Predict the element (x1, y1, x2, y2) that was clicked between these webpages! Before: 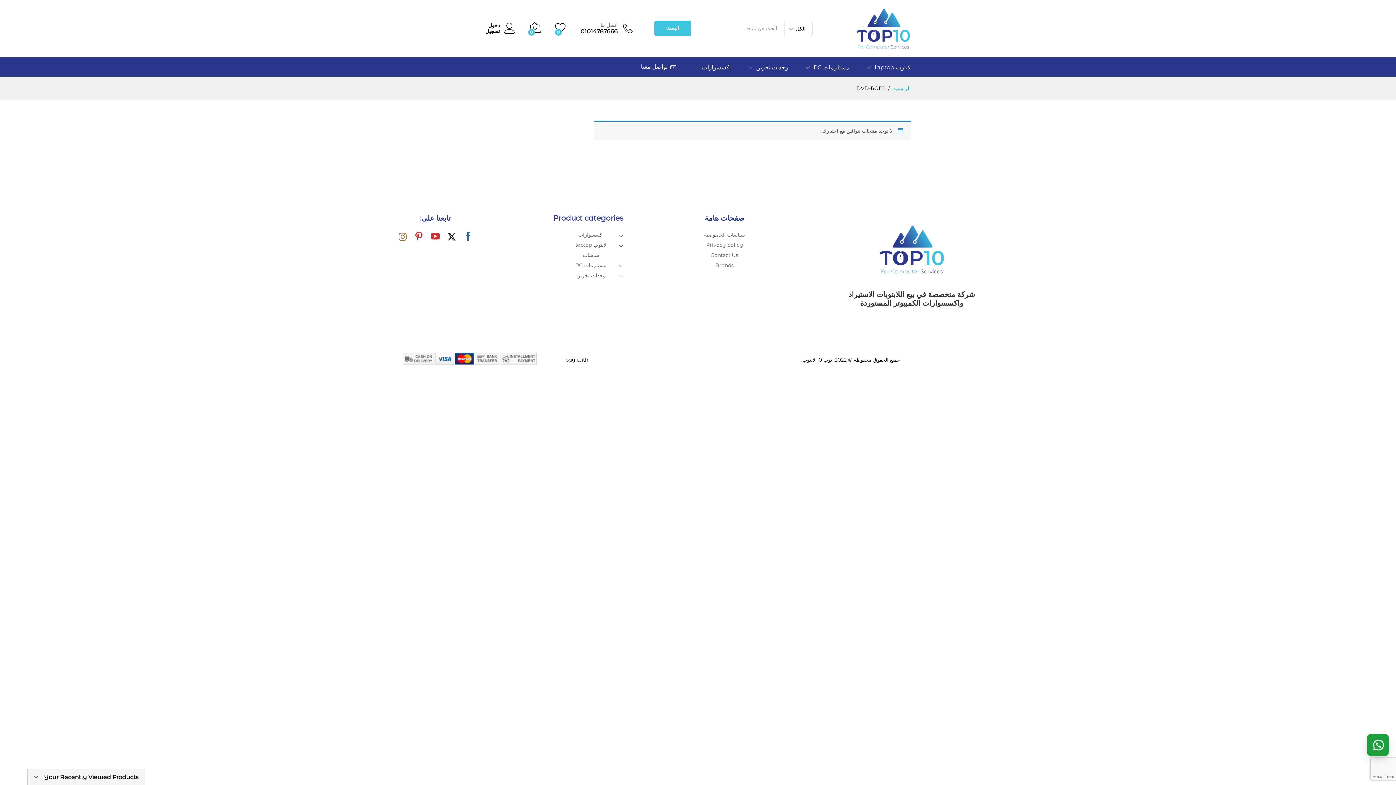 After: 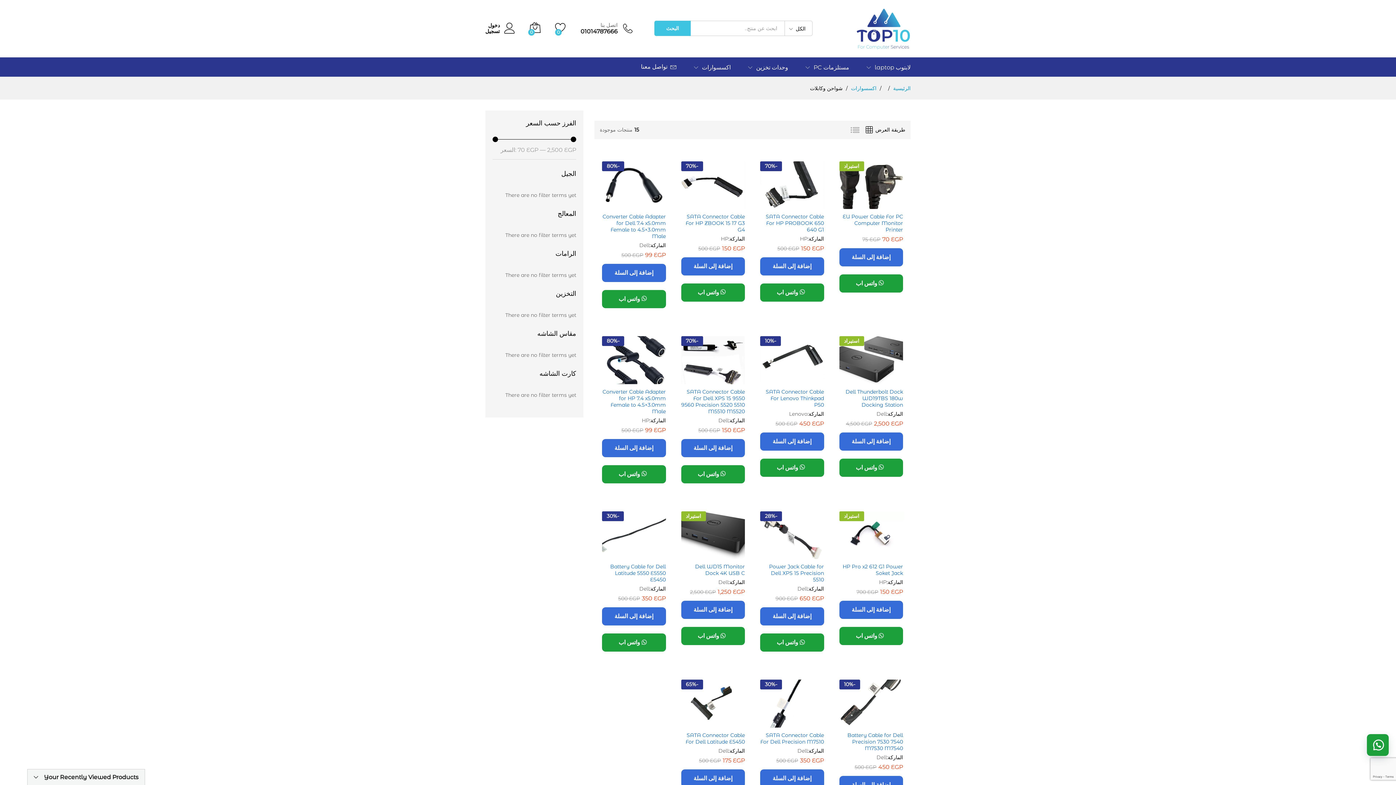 Action: label: اكسسوارات bbox: (702, 64, 730, 70)